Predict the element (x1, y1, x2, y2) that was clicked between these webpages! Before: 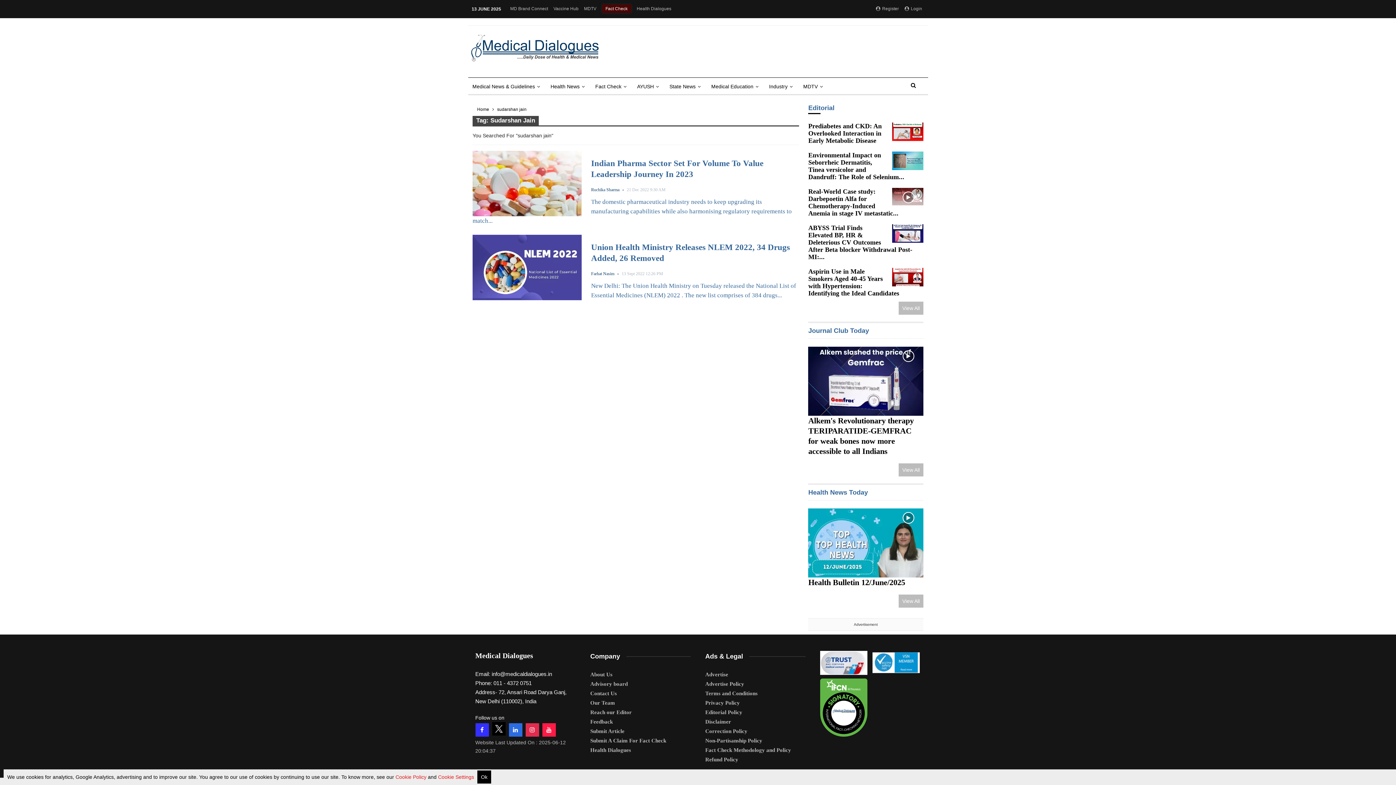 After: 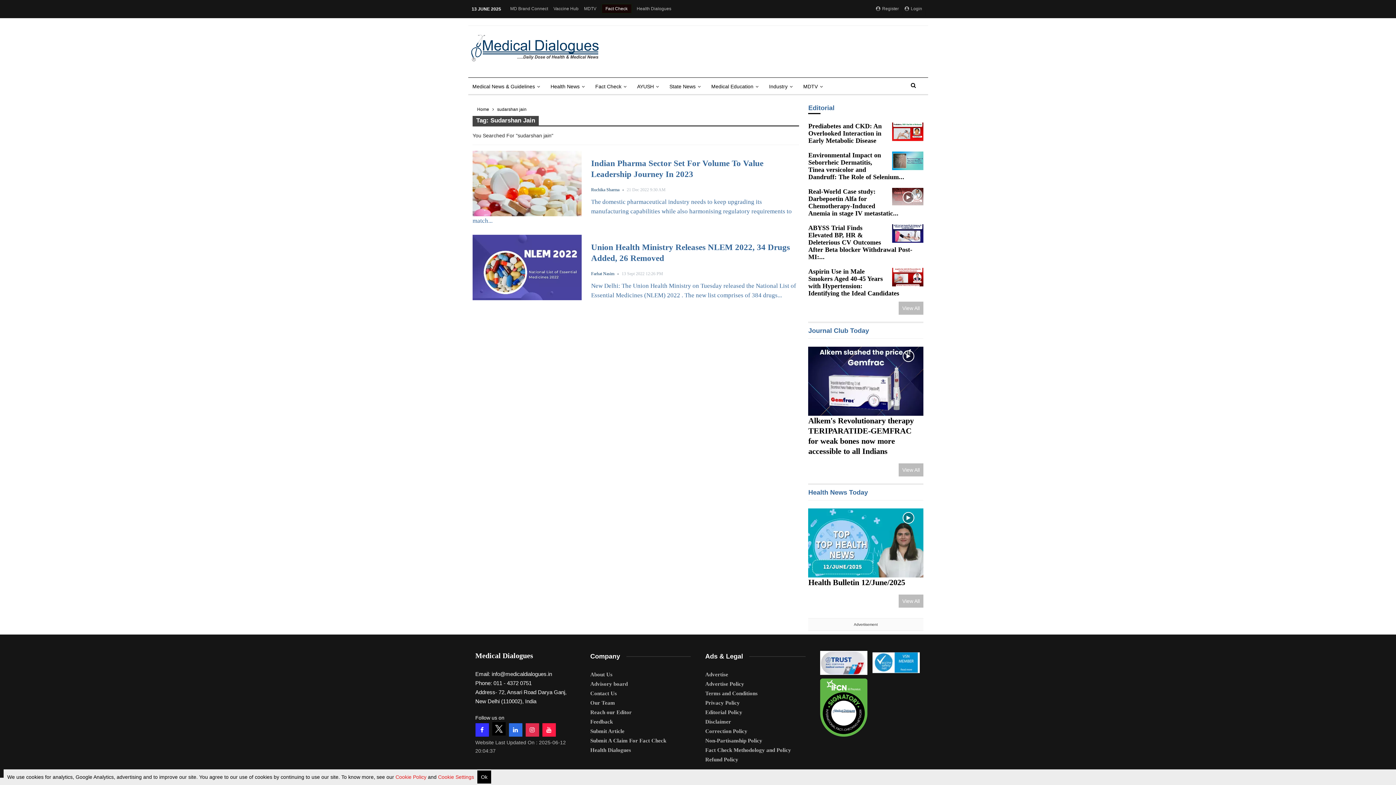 Action: bbox: (525, 723, 539, 737) label: follow us on instagram